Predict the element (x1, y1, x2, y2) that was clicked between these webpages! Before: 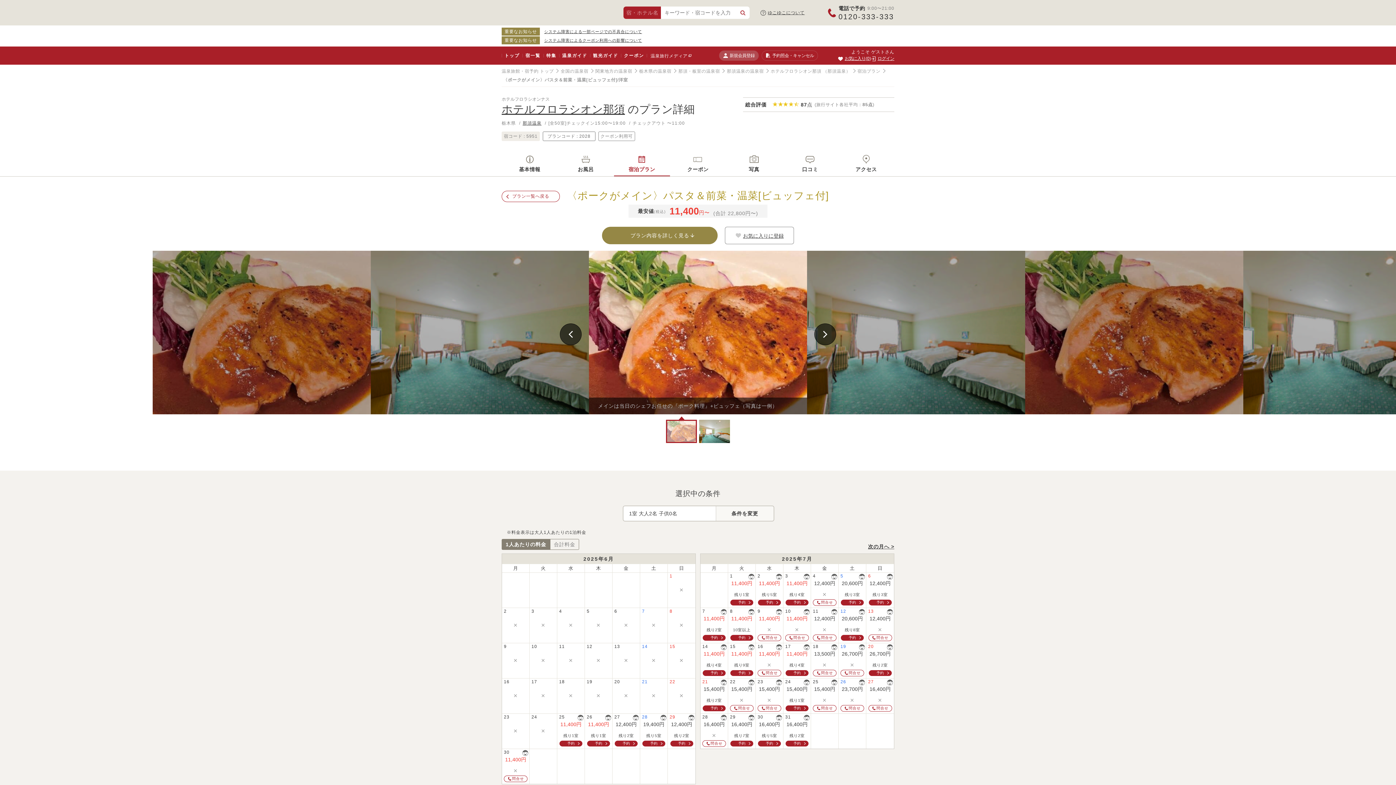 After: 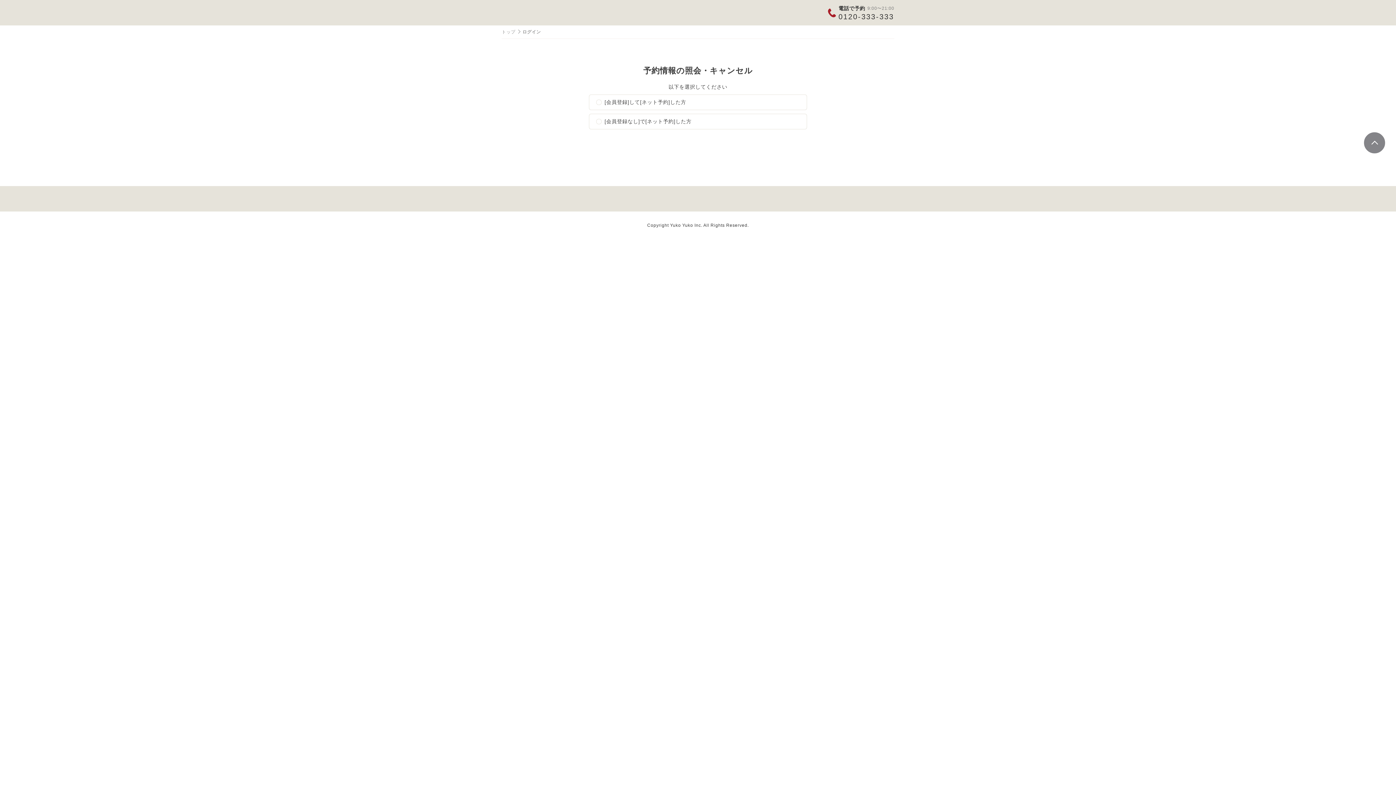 Action: bbox: (761, 50, 818, 60) label: 予約照会
・キャンセル